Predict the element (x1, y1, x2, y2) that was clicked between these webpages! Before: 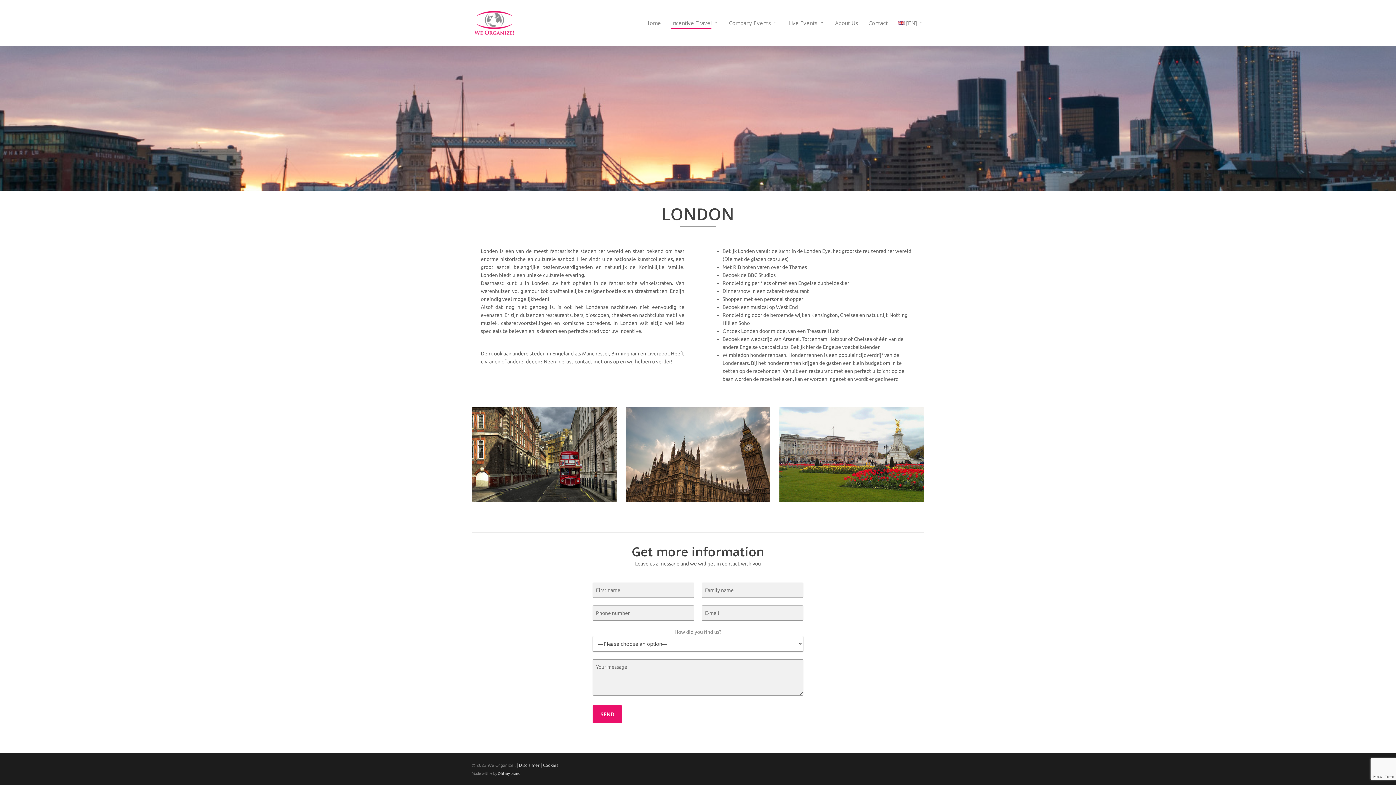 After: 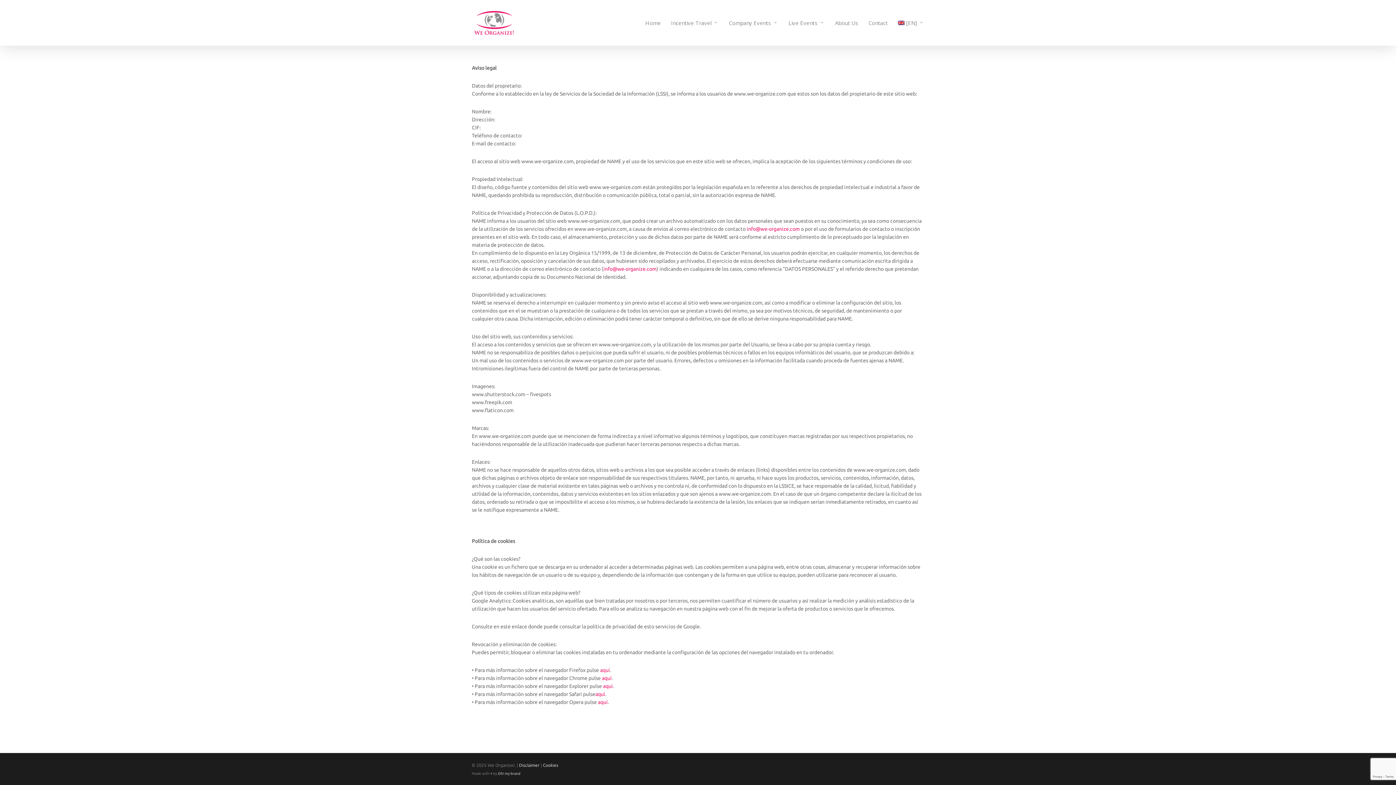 Action: label: Cookies bbox: (543, 763, 558, 768)